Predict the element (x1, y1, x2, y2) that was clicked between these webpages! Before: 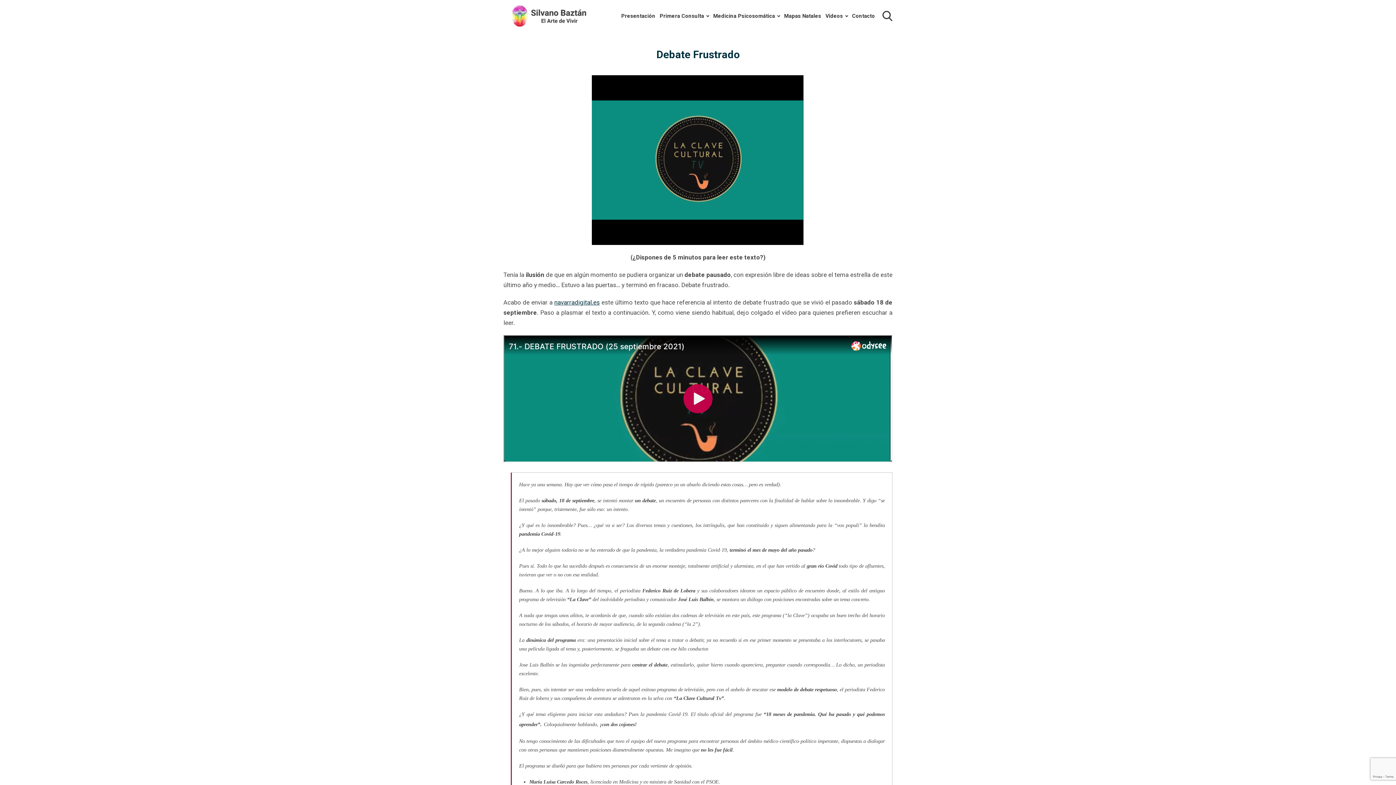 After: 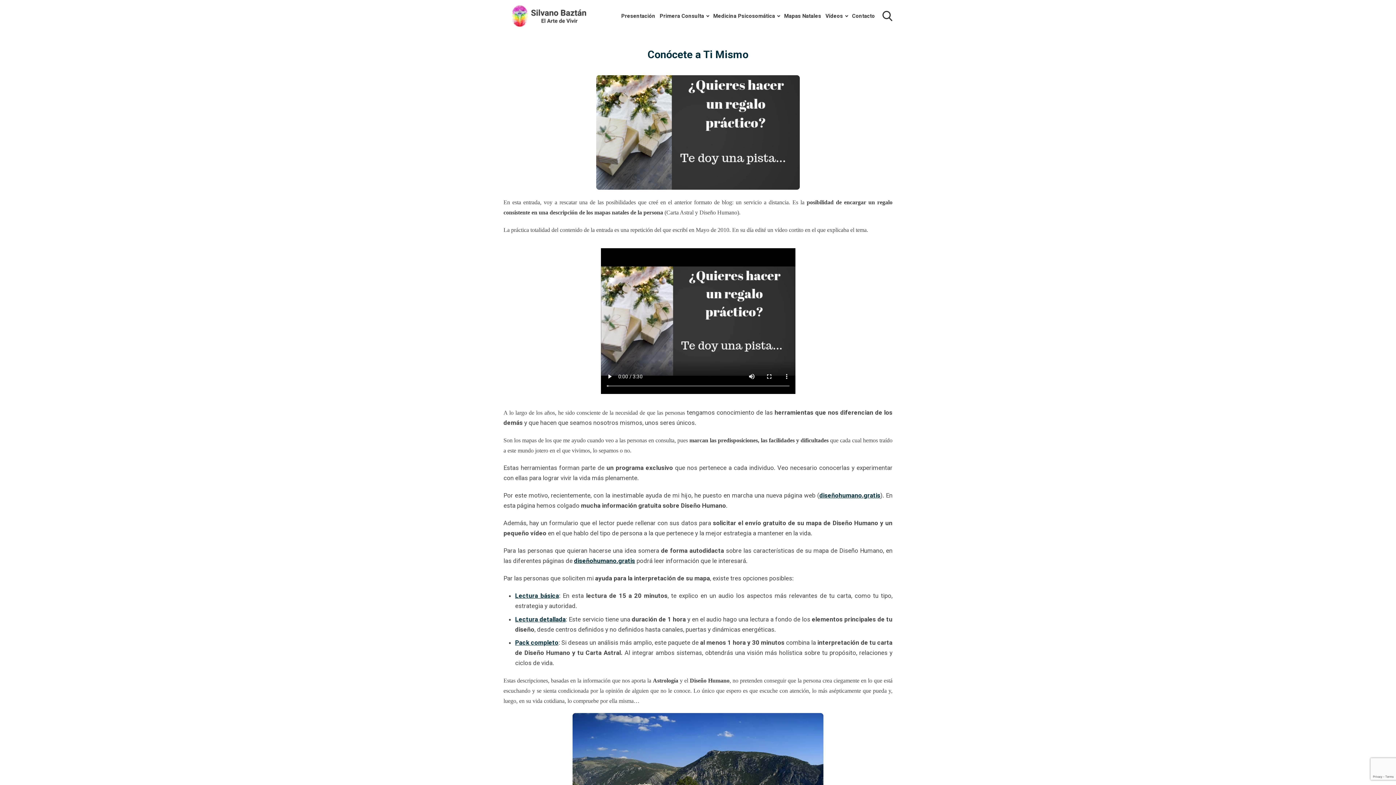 Action: label: Mapas Natales bbox: (784, 12, 821, 19)